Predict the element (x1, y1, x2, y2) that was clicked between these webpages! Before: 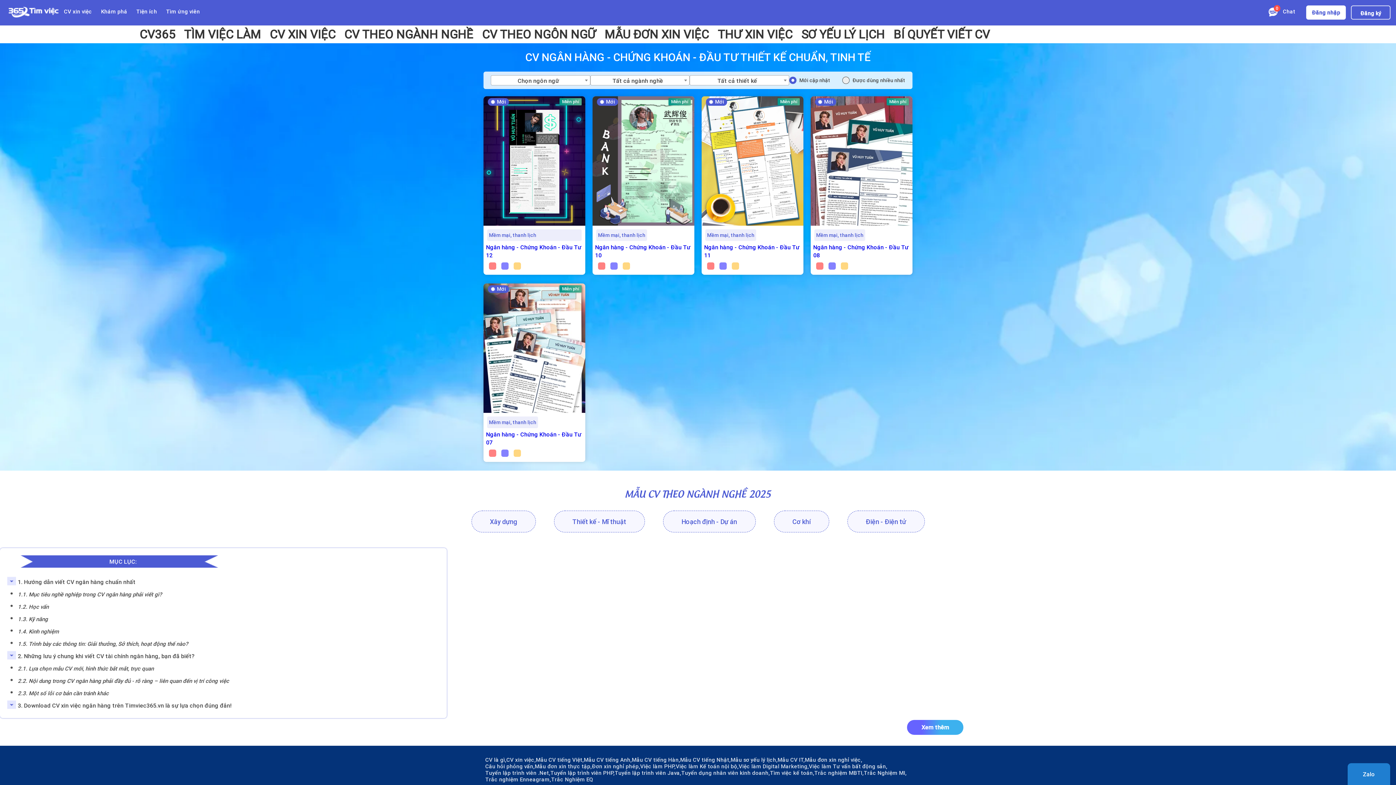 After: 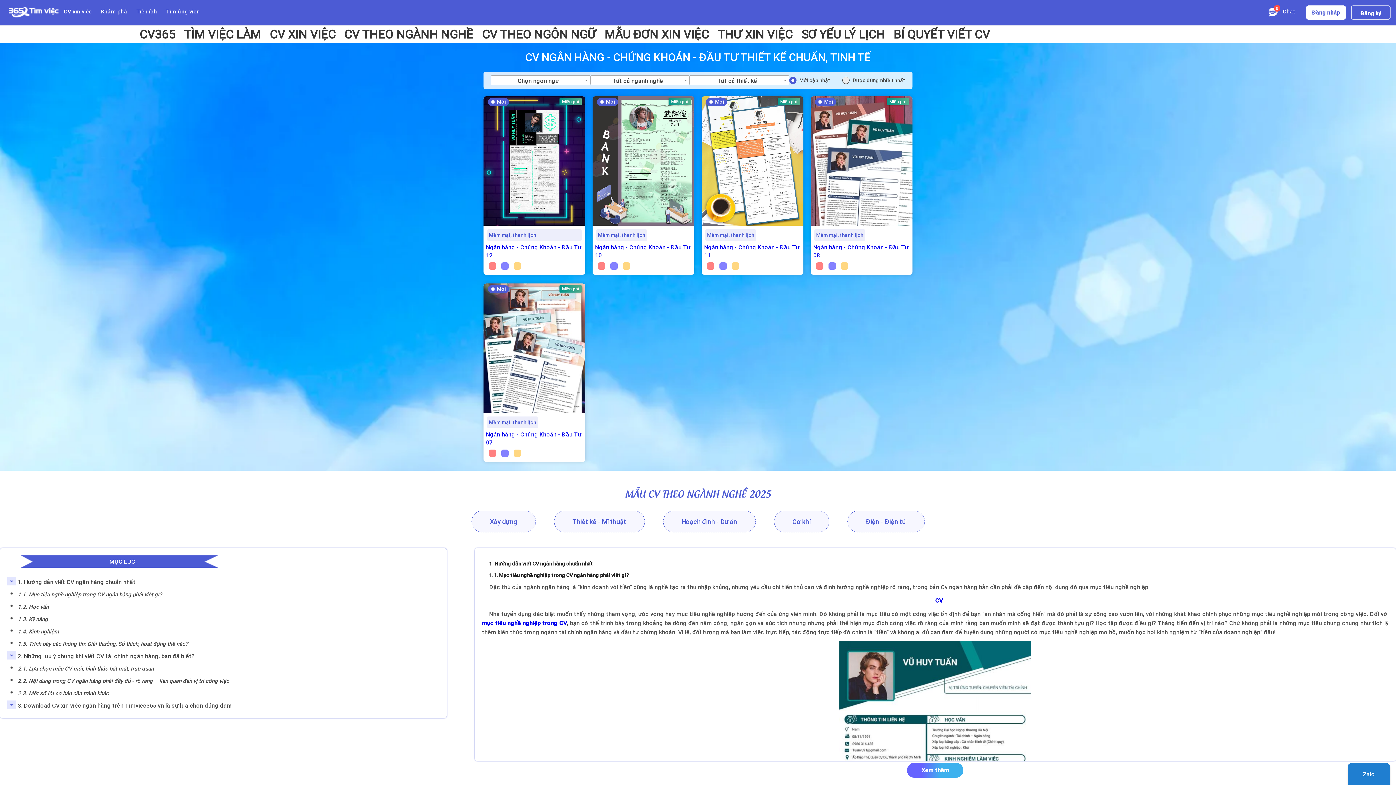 Action: label: Zalo bbox: (1348, 763, 1390, 785)